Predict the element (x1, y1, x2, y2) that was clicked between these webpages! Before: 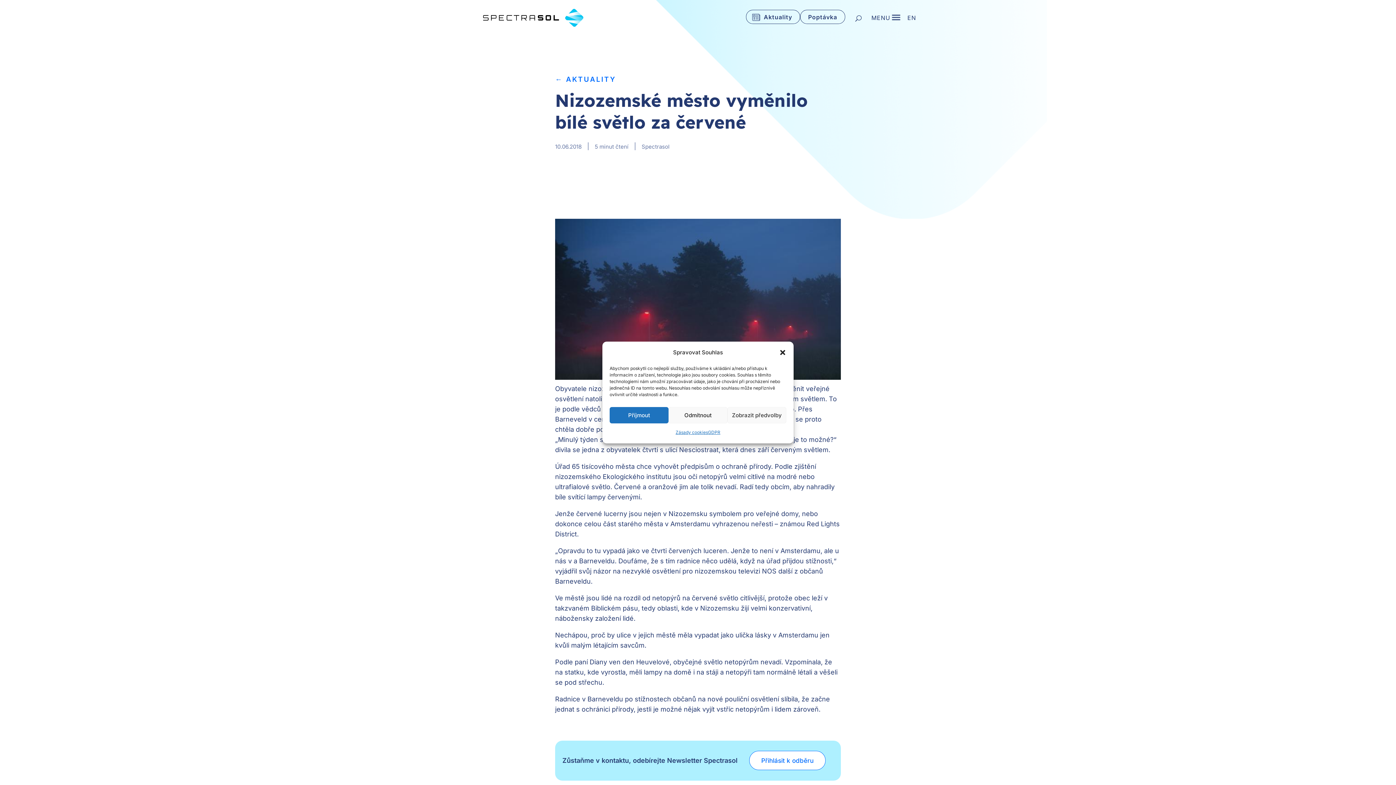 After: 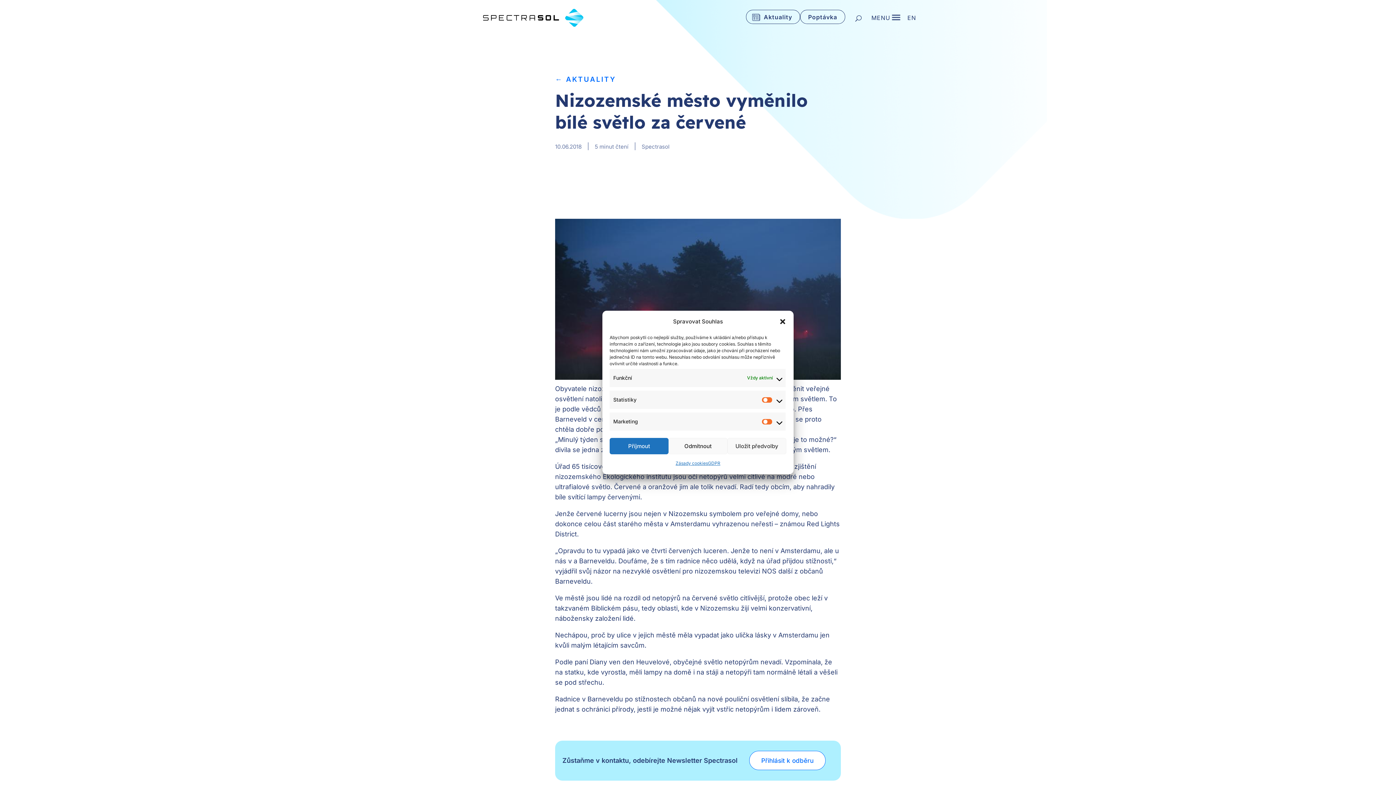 Action: bbox: (727, 407, 786, 423) label: Zobrazit předvolby